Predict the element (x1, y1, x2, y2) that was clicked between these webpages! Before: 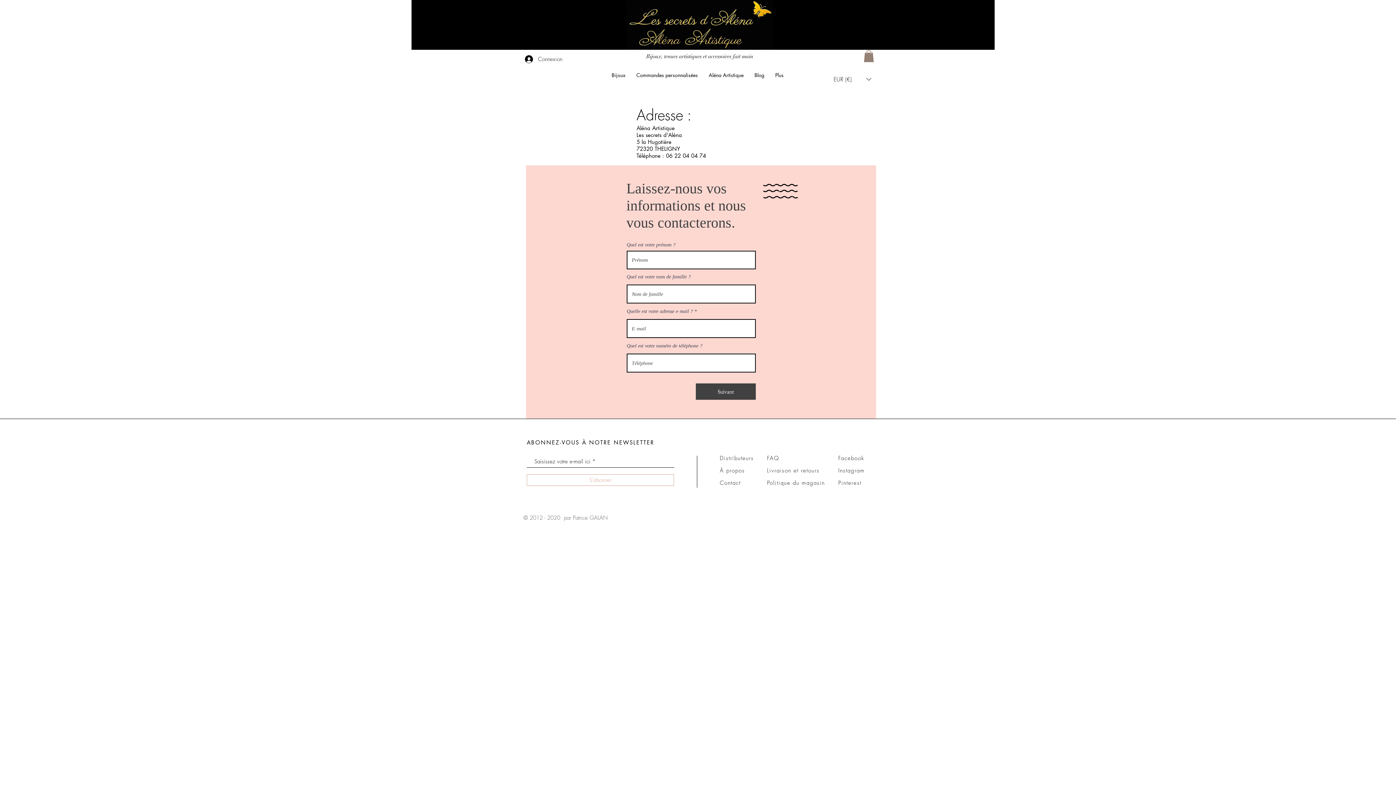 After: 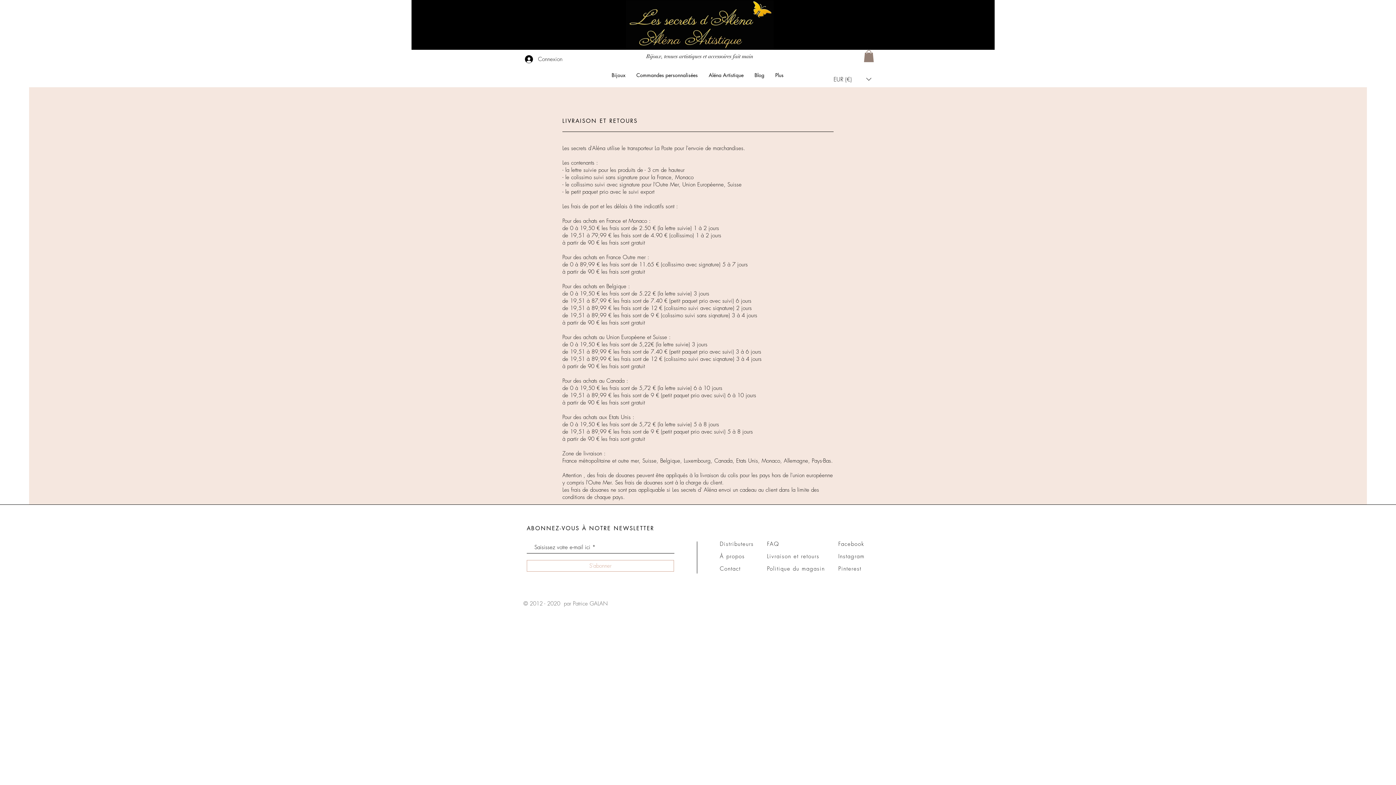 Action: bbox: (767, 467, 819, 474) label: Livraison et retours